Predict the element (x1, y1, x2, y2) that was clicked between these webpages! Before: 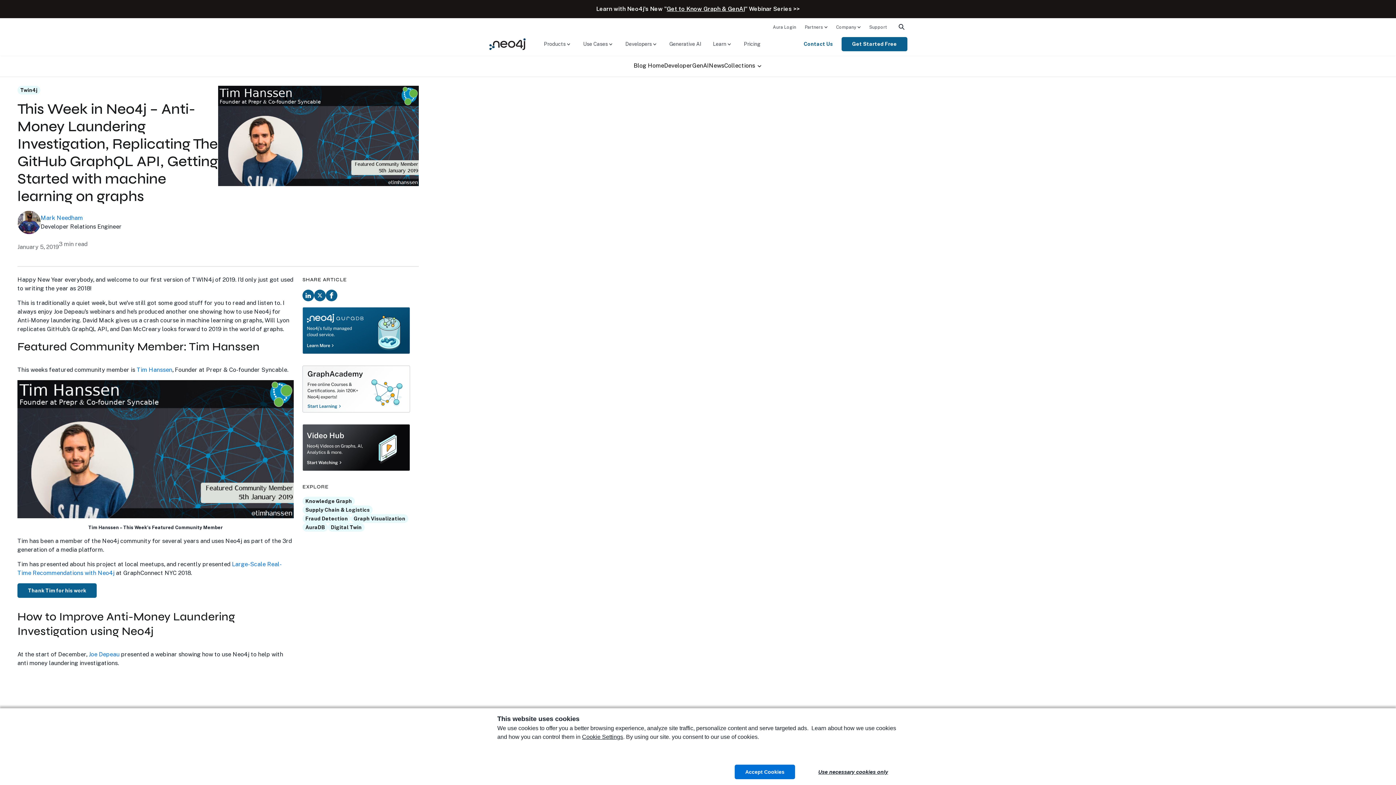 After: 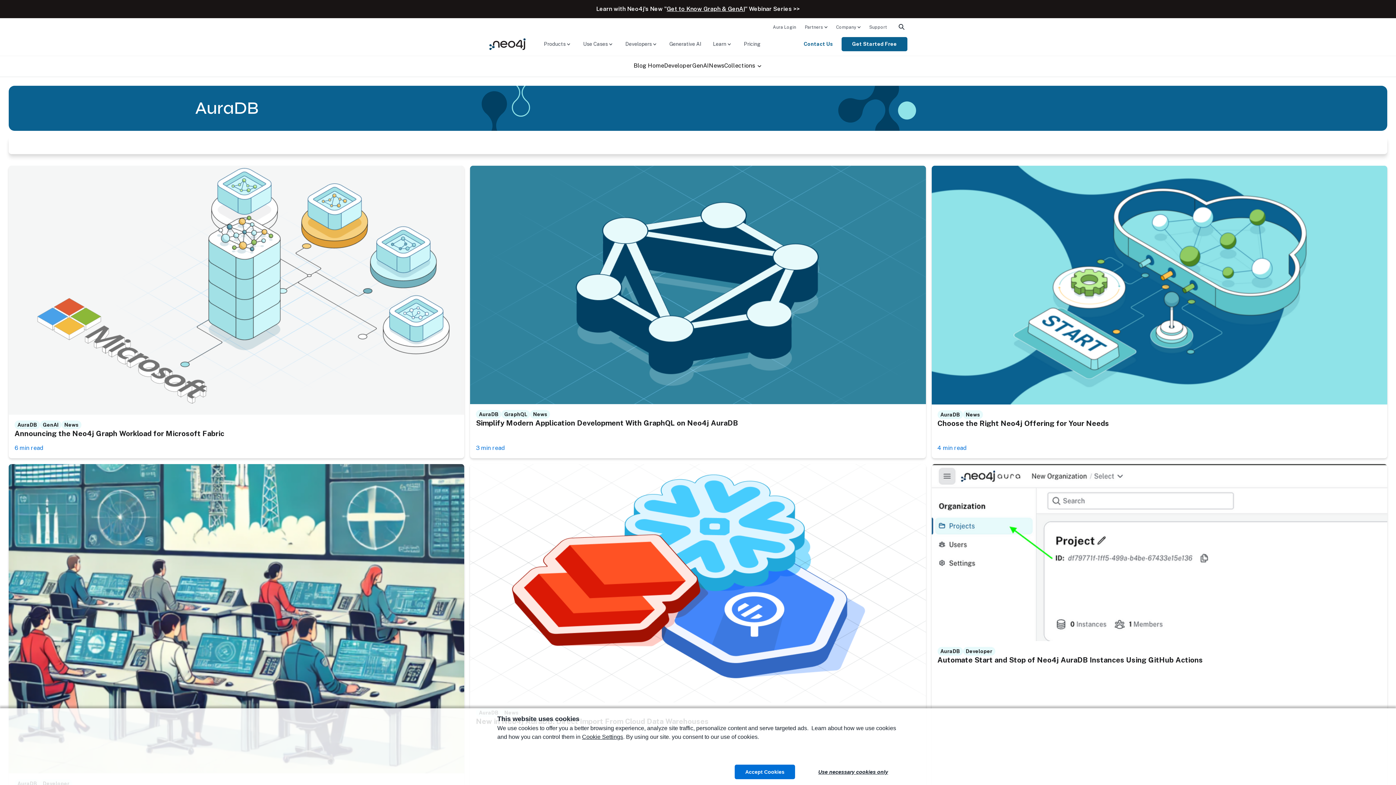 Action: bbox: (302, 523, 328, 532) label: AuraDB